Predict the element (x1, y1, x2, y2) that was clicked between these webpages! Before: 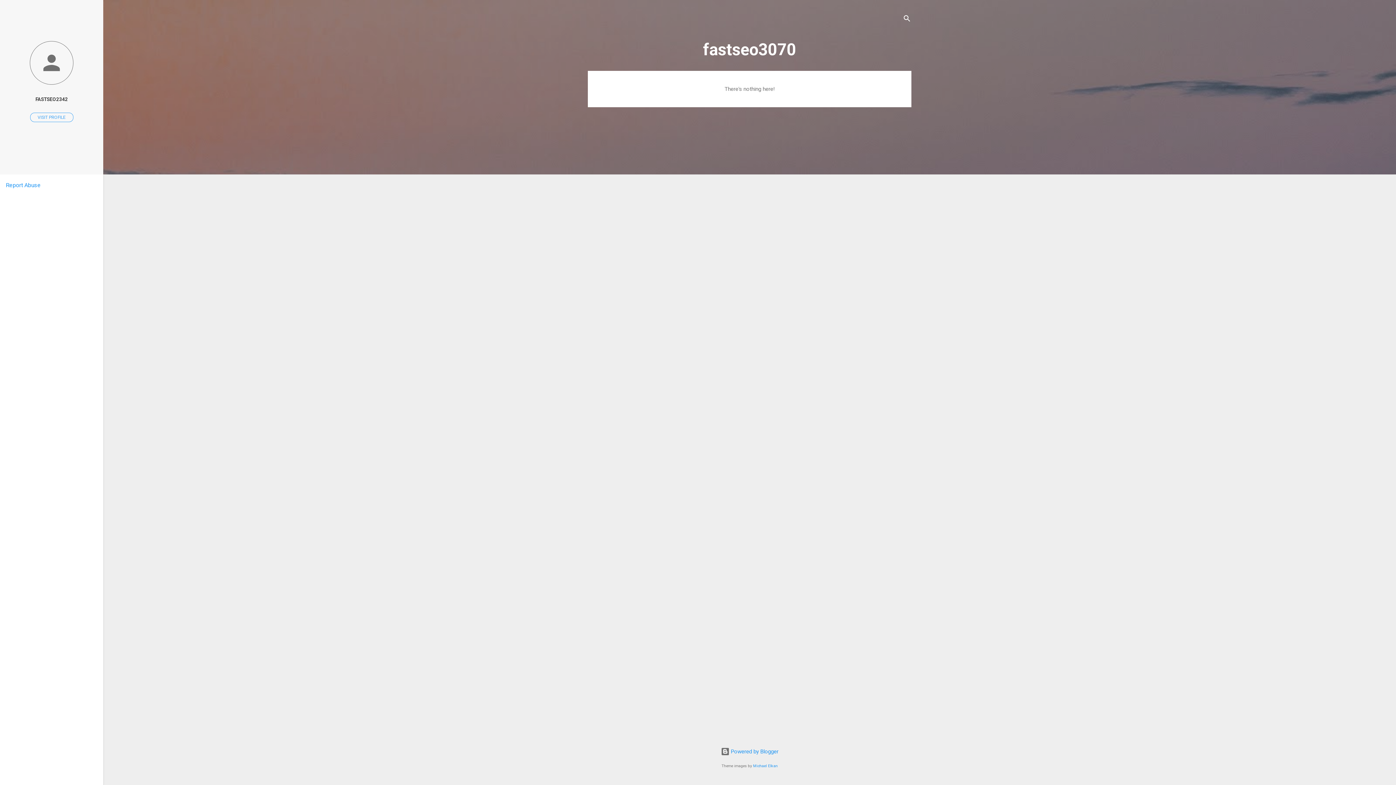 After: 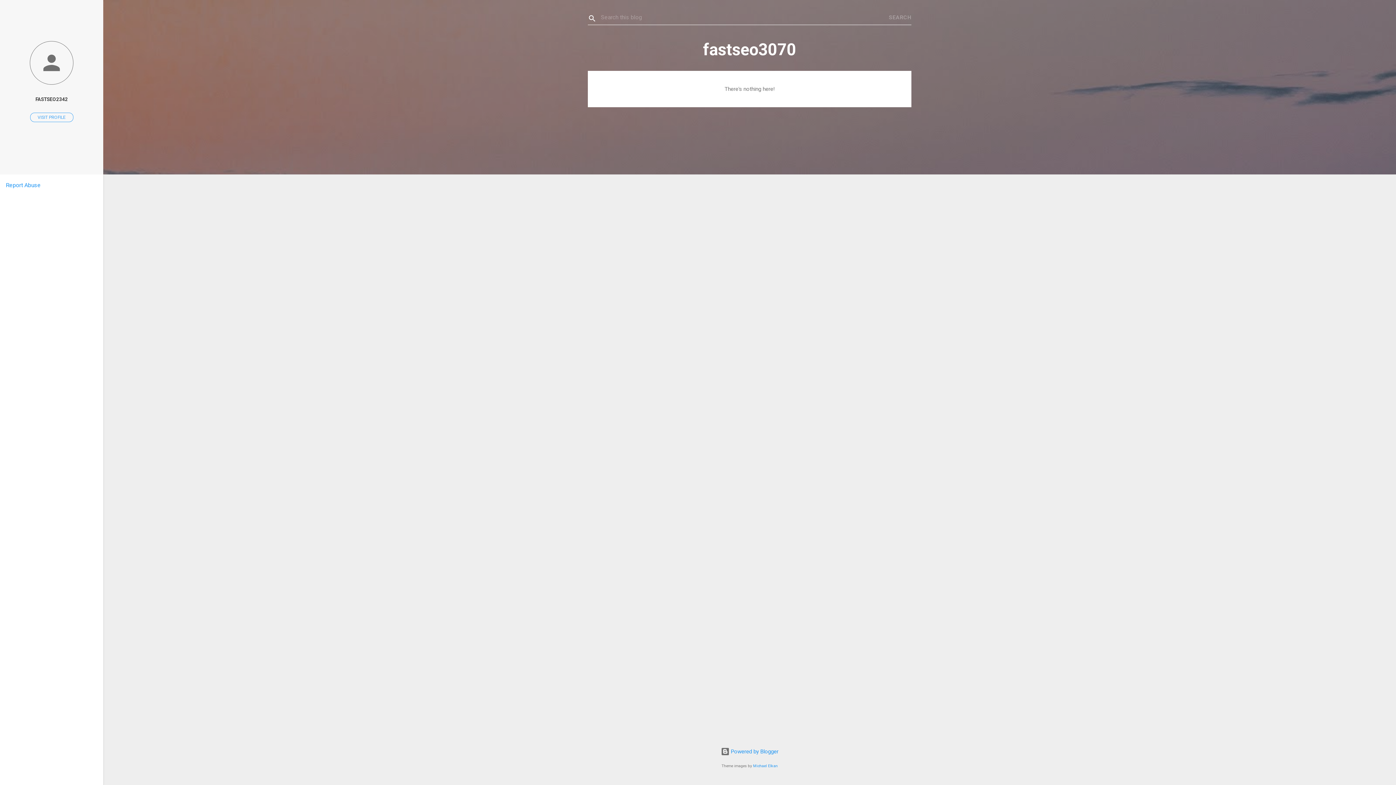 Action: bbox: (902, 8, 911, 30) label: Search